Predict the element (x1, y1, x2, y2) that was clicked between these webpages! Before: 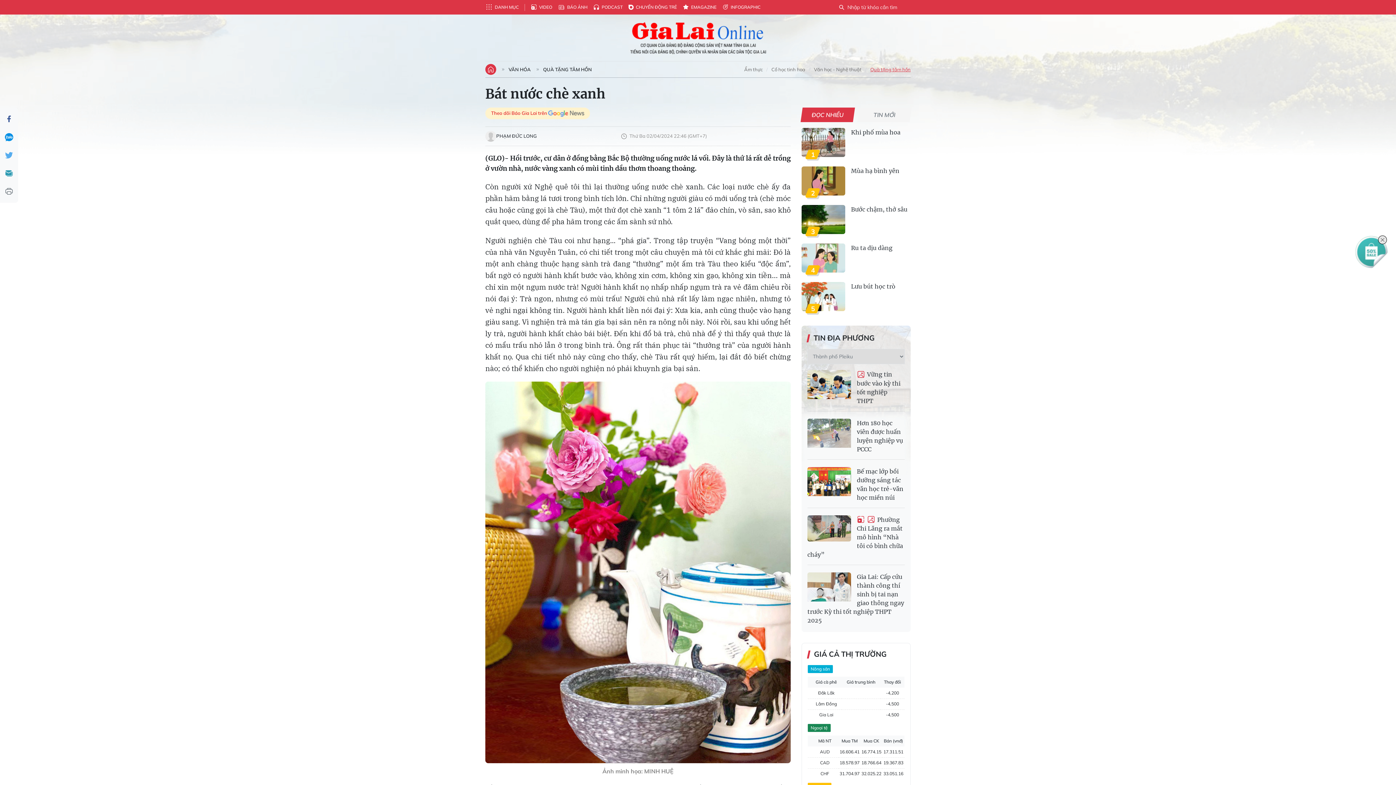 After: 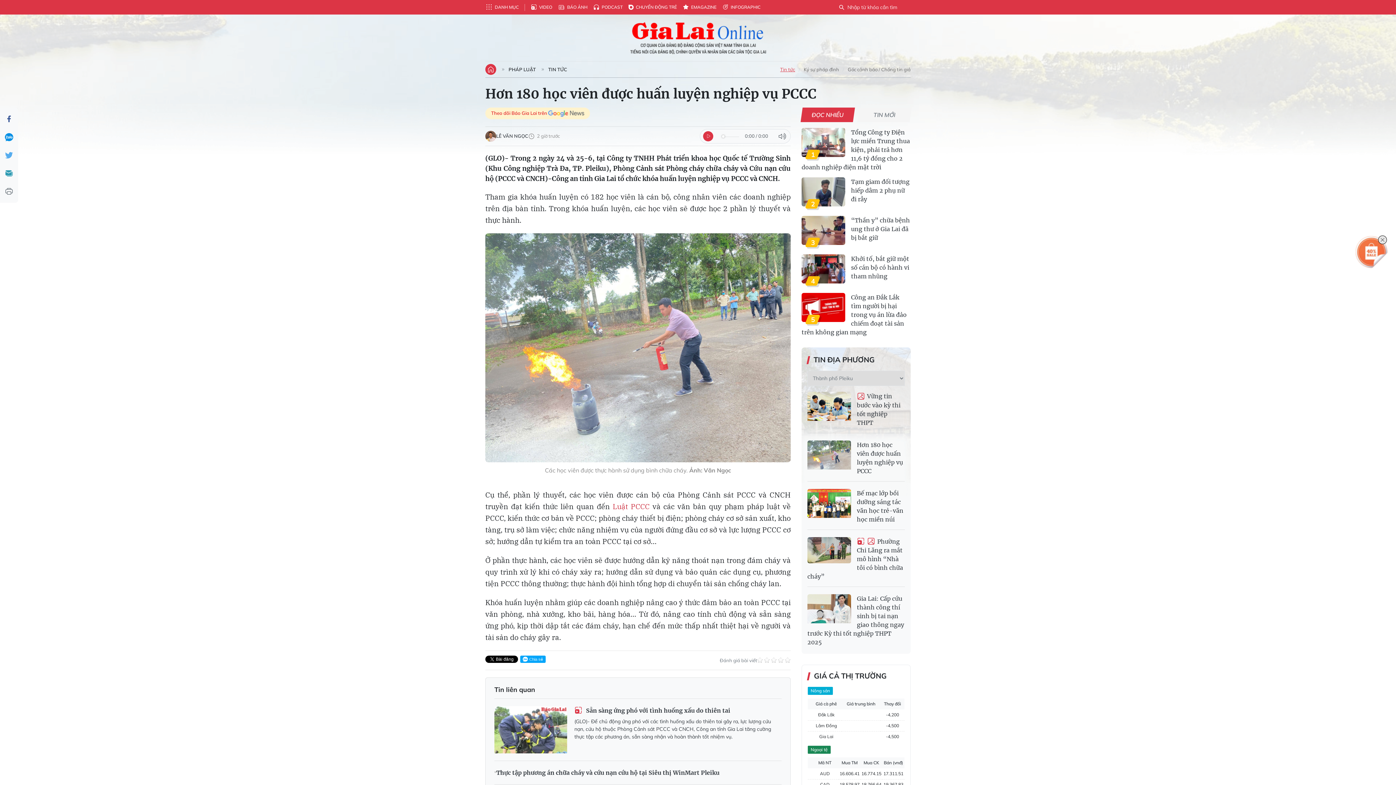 Action: label: Hơn 180 học viên được huấn luyện nghiệp vụ PCCC bbox: (807, 418, 905, 453)